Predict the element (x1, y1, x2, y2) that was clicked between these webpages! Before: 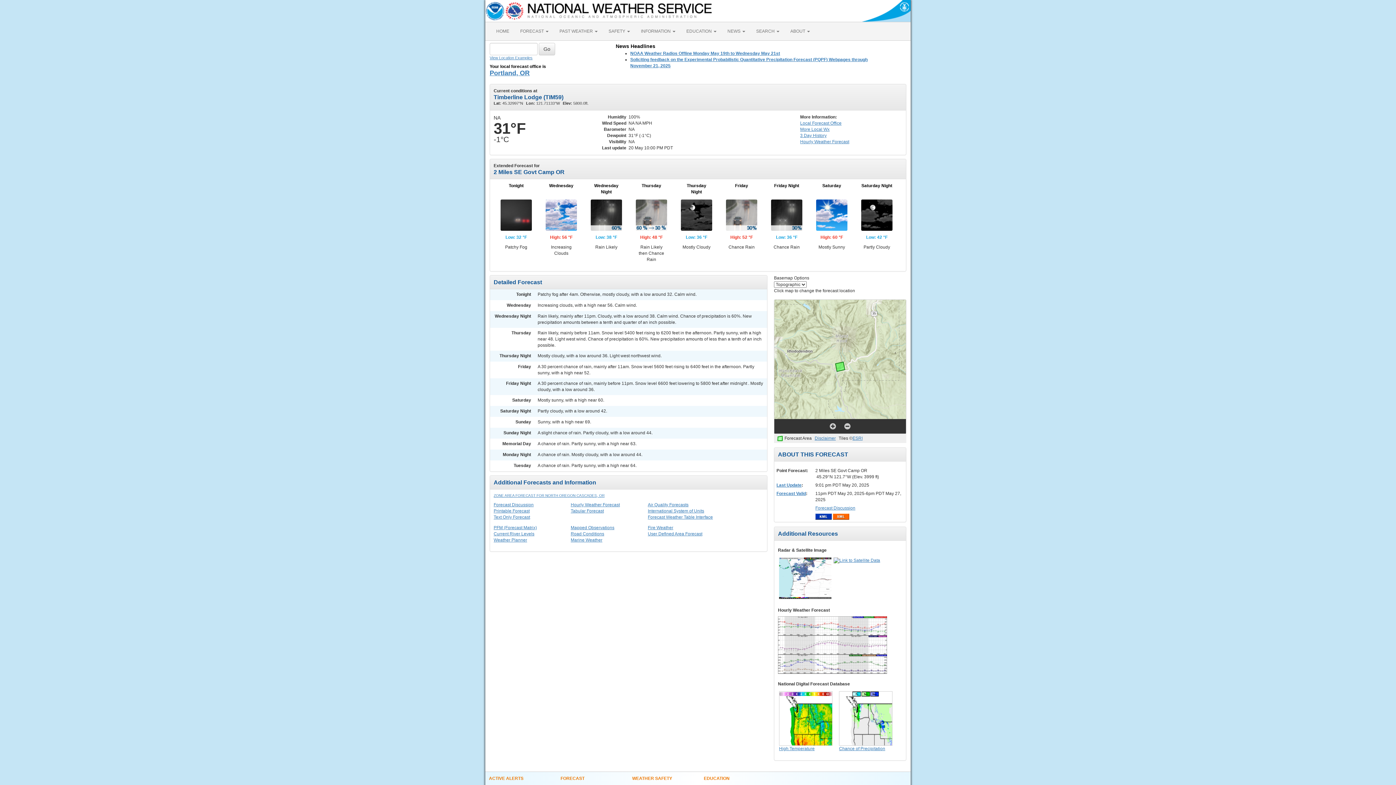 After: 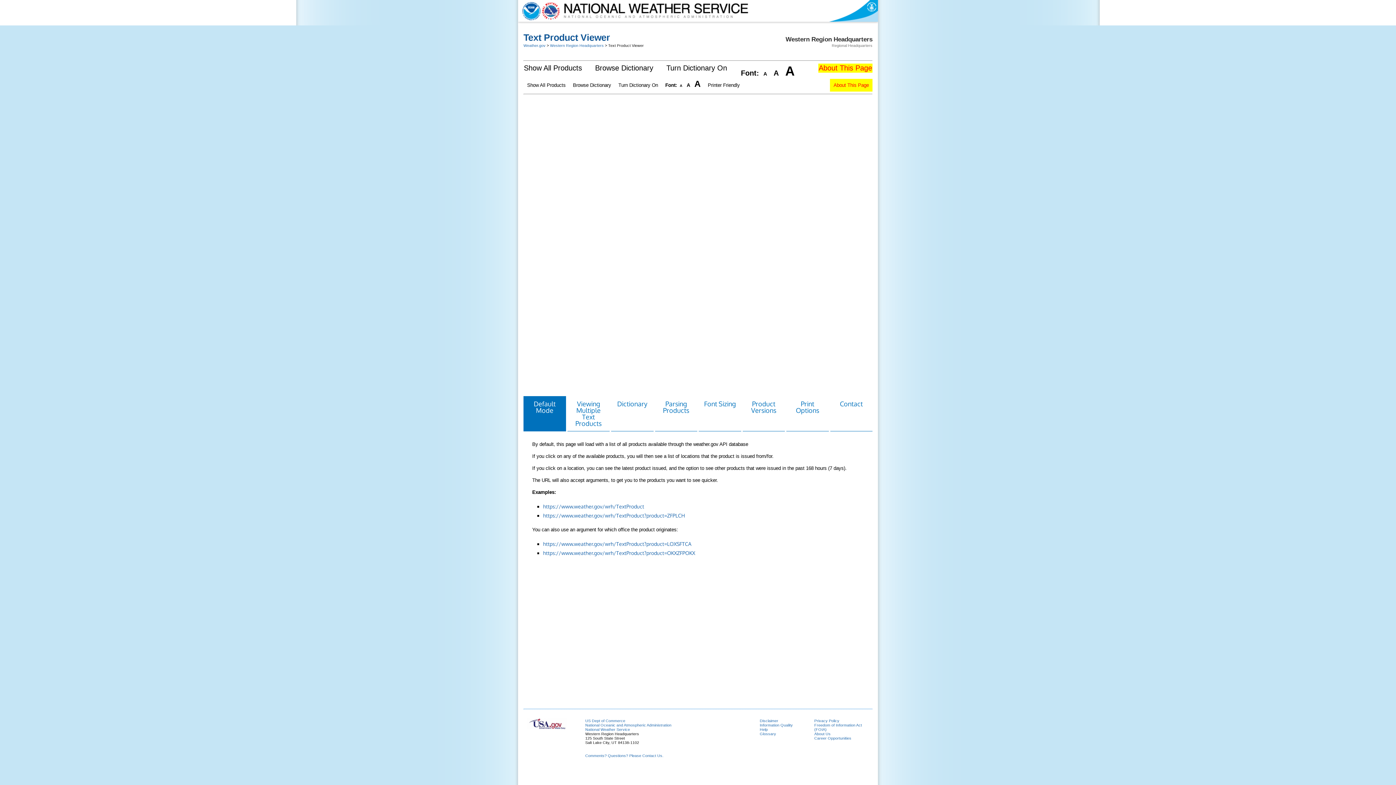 Action: label: PFM (Forecast Matrix) bbox: (493, 525, 537, 530)